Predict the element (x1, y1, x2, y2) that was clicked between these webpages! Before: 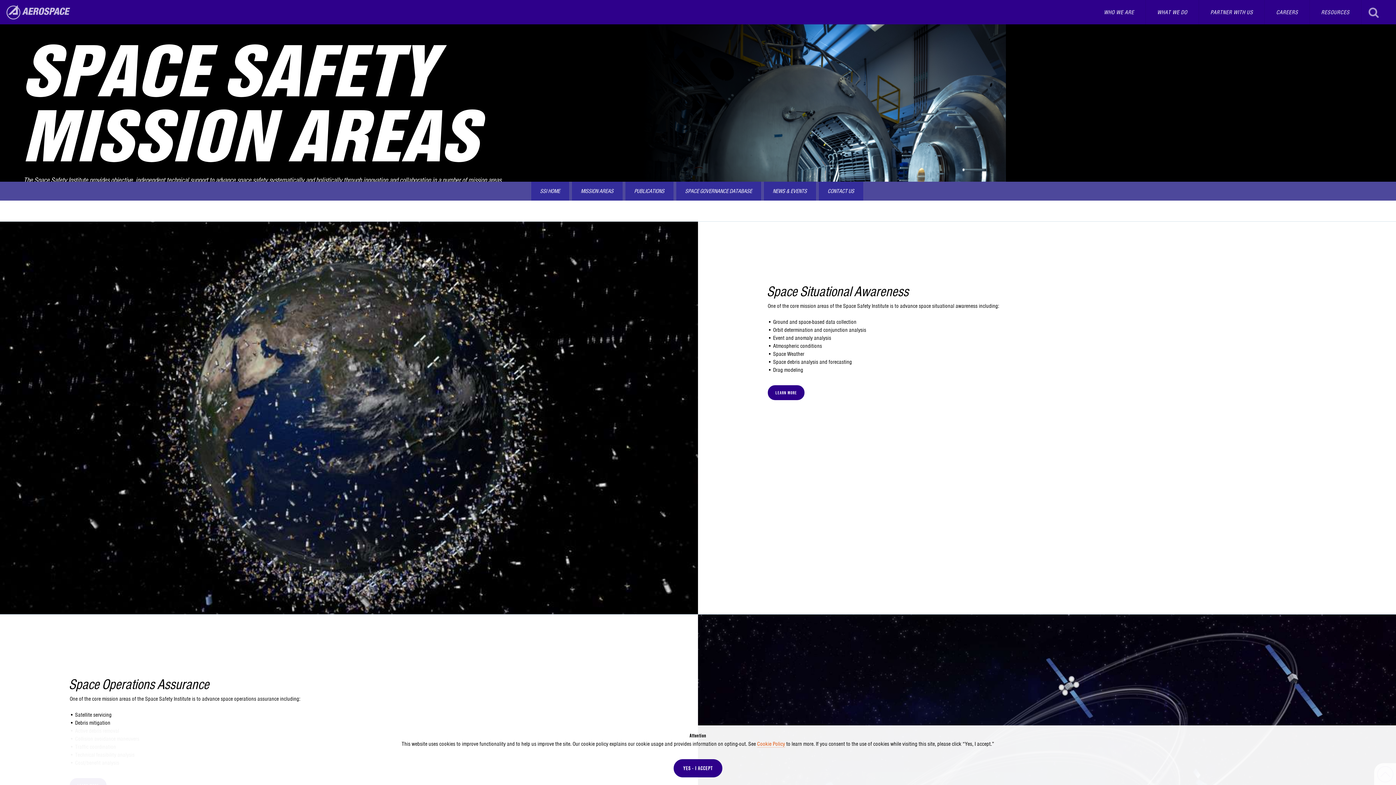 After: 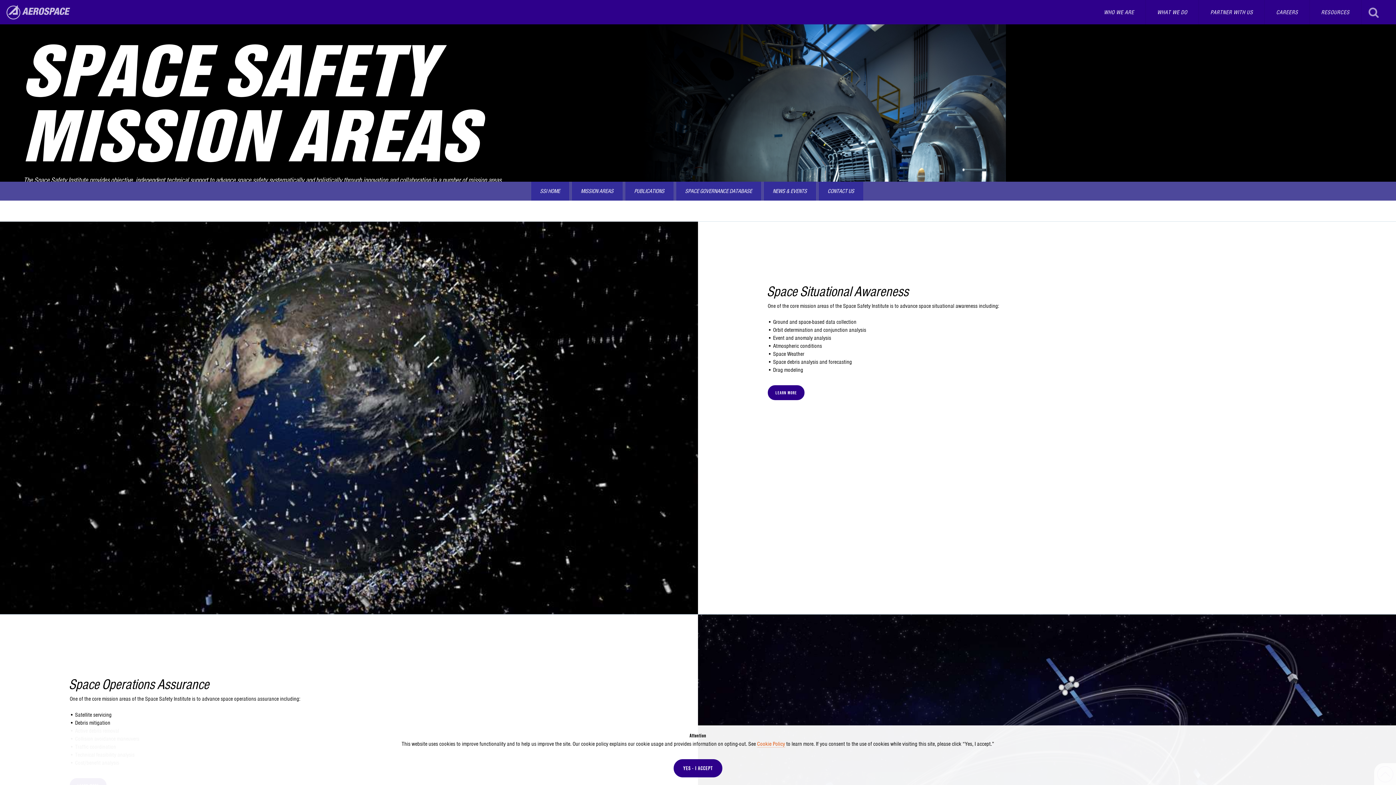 Action: bbox: (571, 181, 622, 200) label: MISSION AREAS